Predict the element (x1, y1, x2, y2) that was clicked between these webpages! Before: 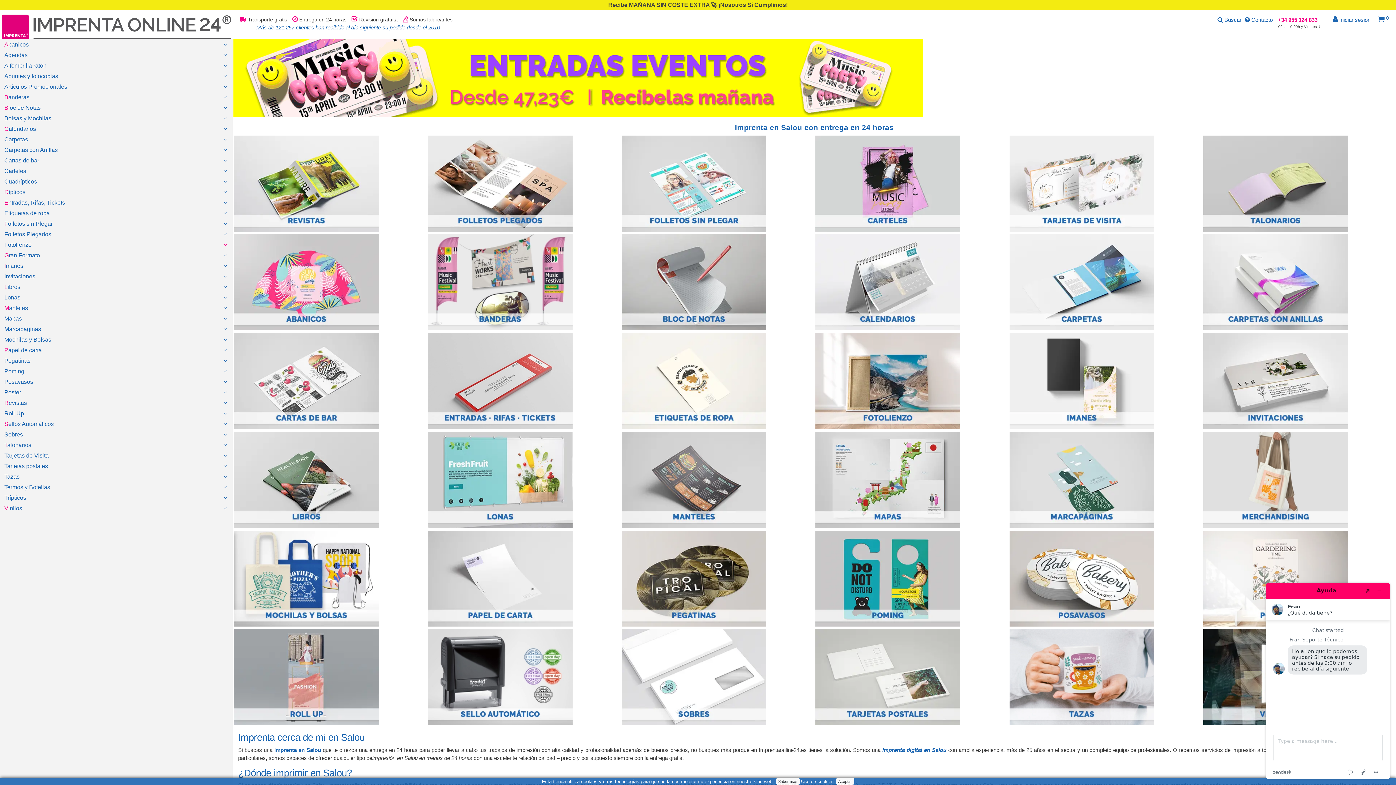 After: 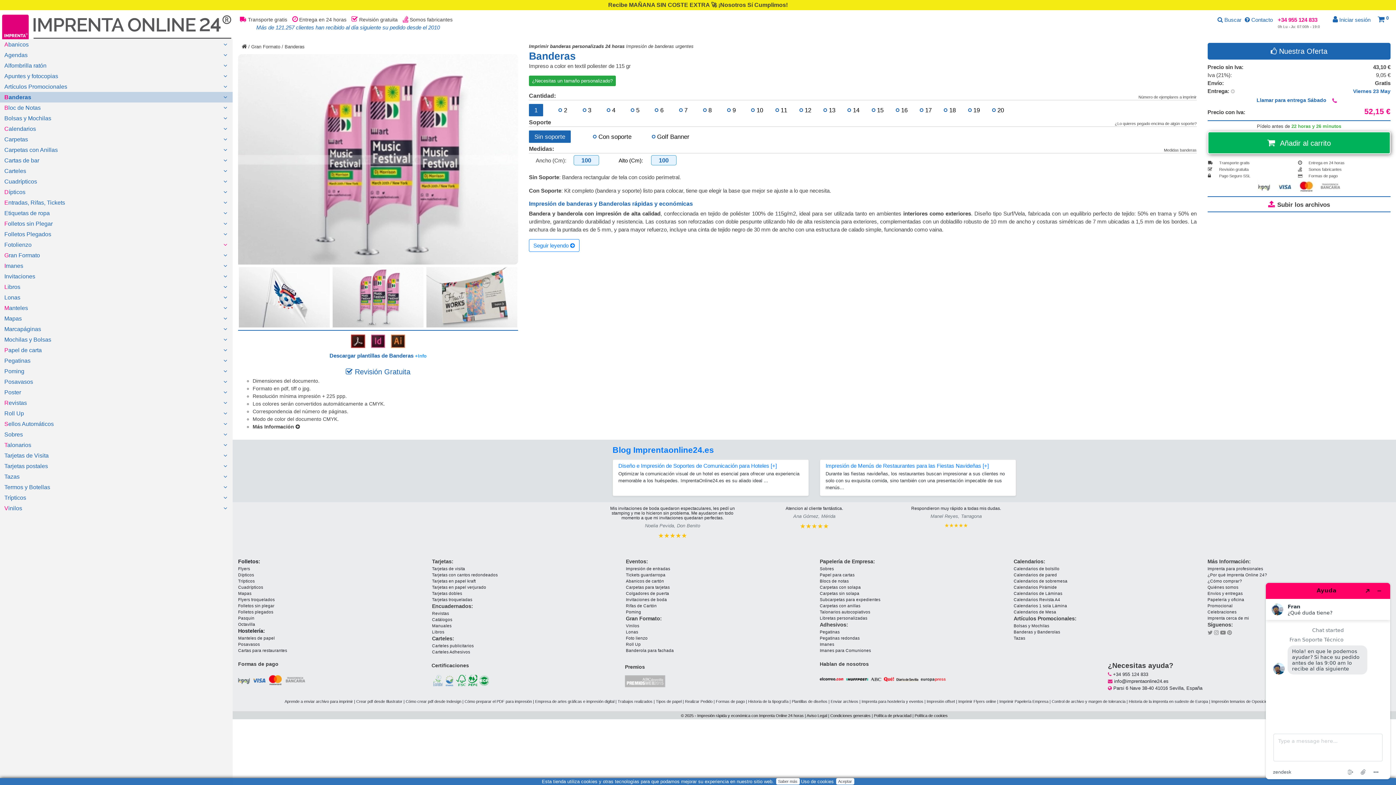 Action: bbox: (427, 278, 573, 285)